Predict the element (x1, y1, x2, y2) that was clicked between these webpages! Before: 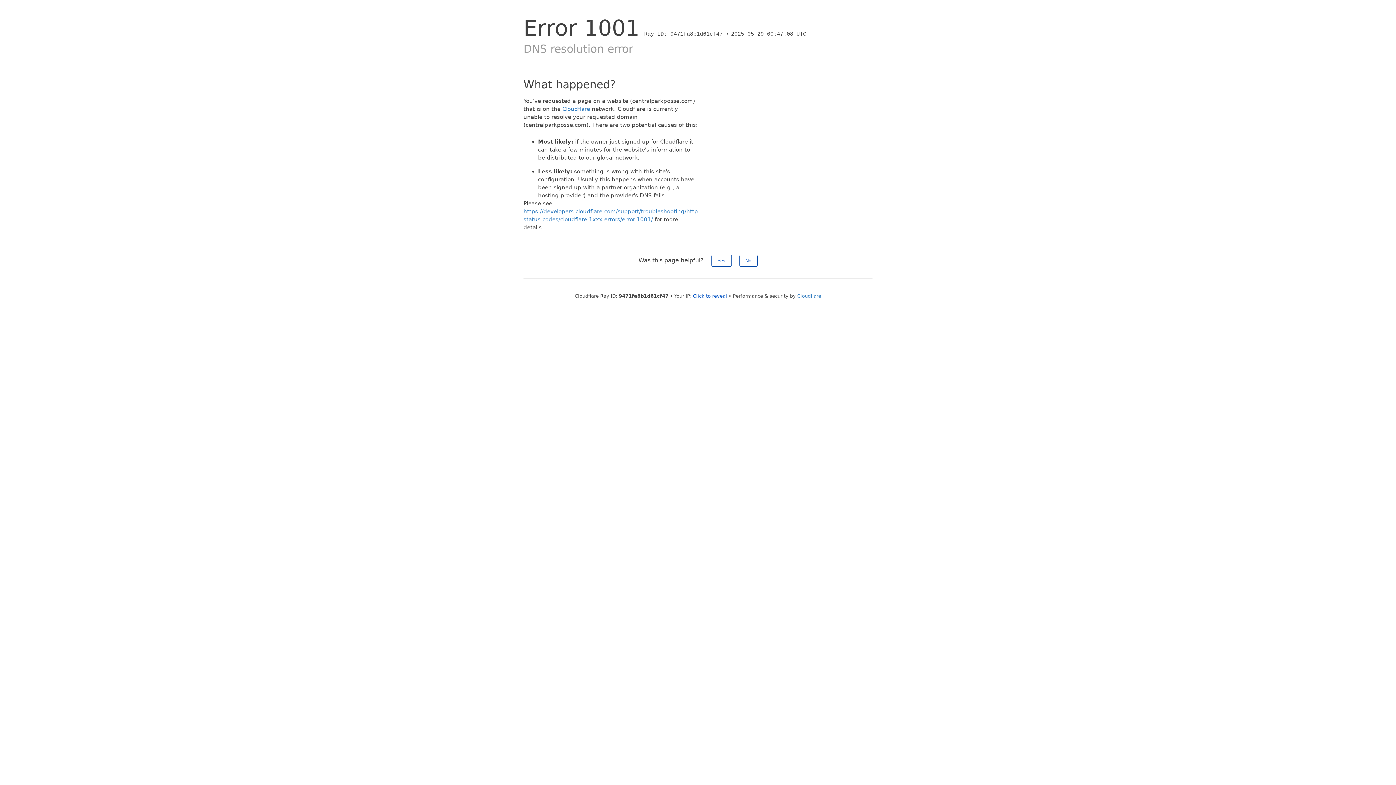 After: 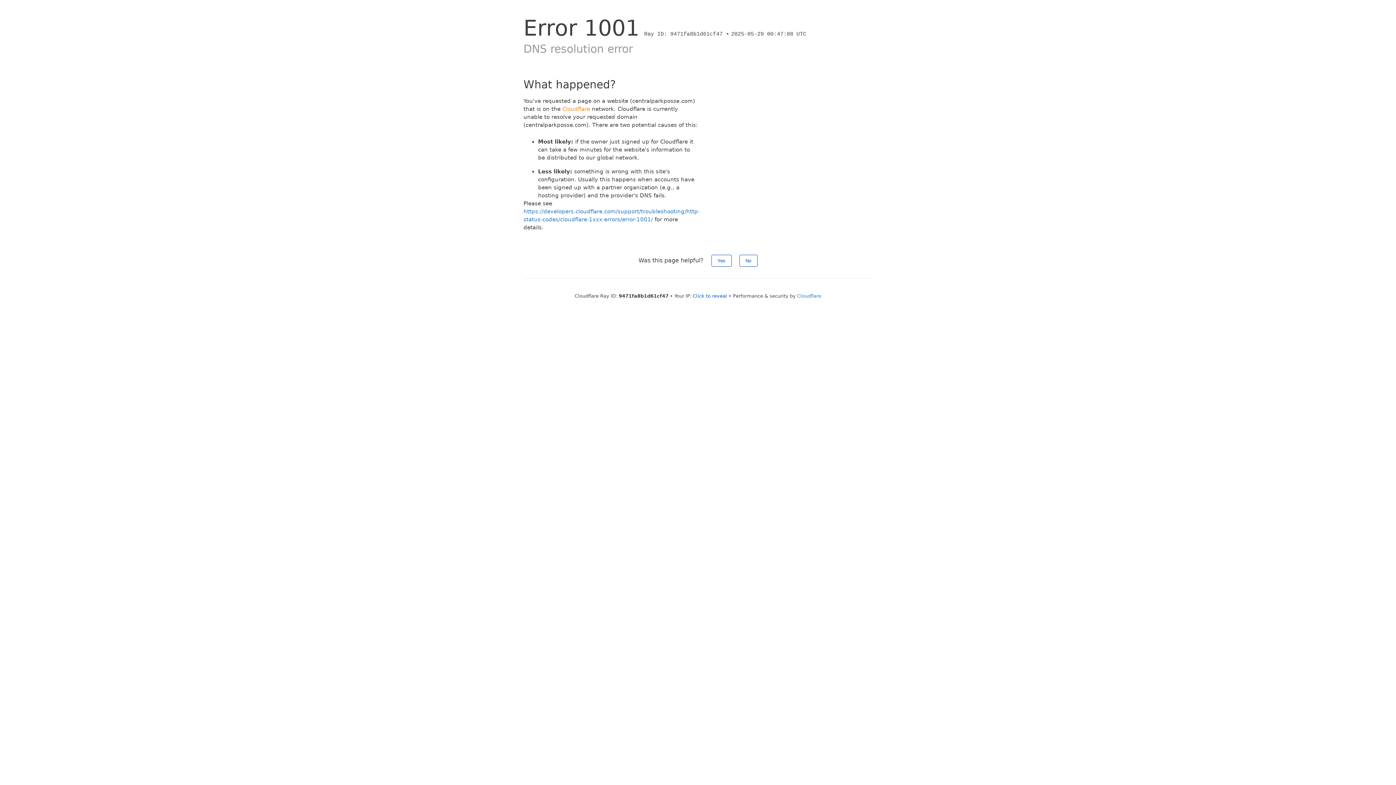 Action: bbox: (562, 105, 590, 112) label: Cloudflare